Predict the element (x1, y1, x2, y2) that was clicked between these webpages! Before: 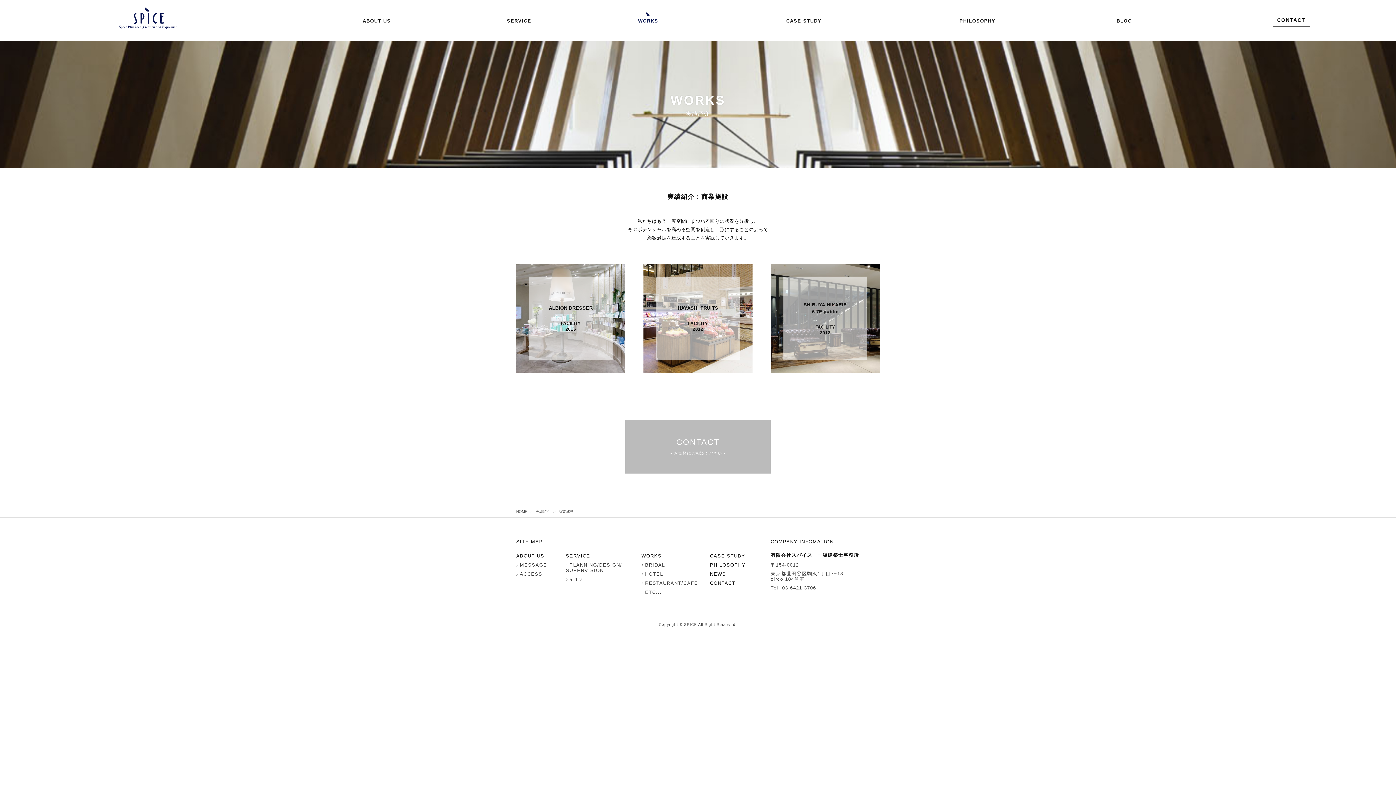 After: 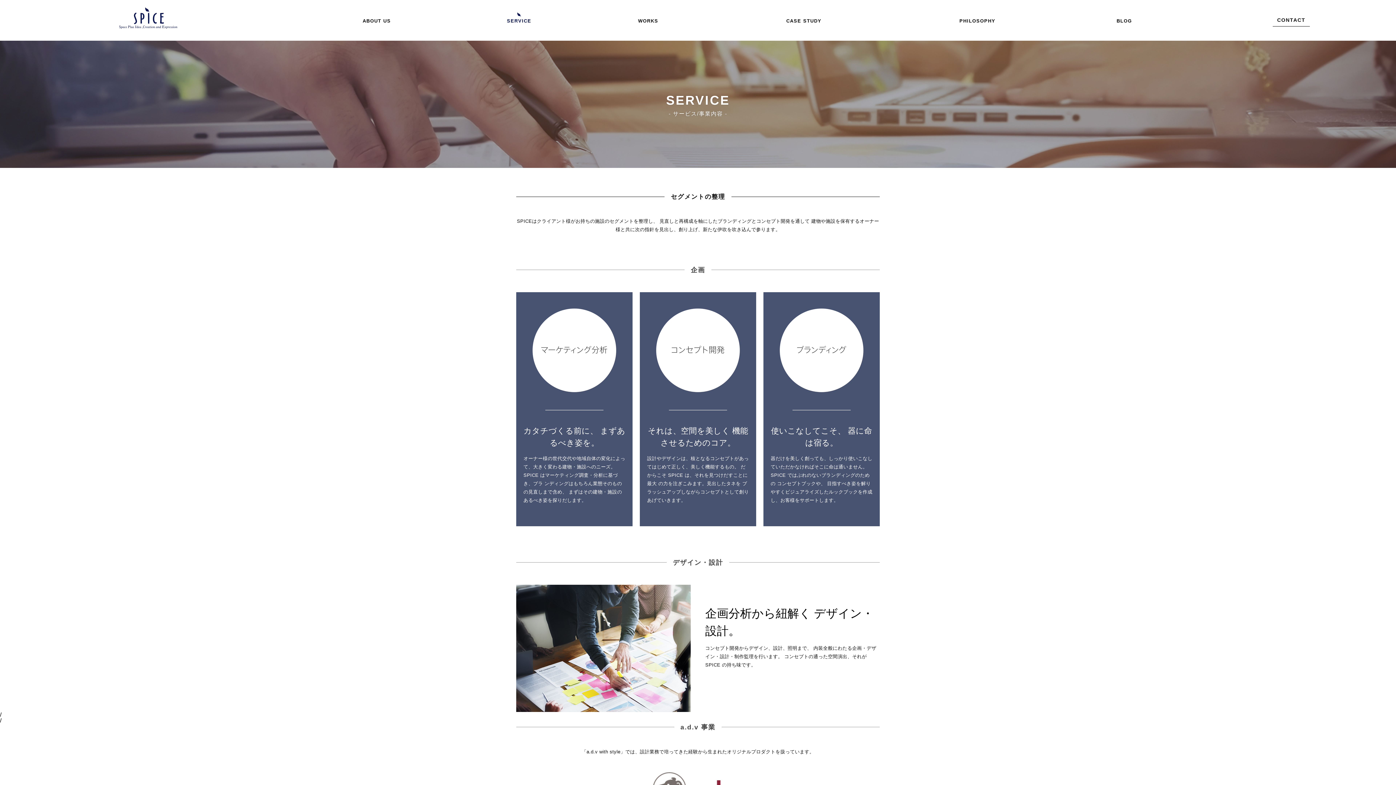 Action: label: SERVICE bbox: (500, 18, 538, 23)